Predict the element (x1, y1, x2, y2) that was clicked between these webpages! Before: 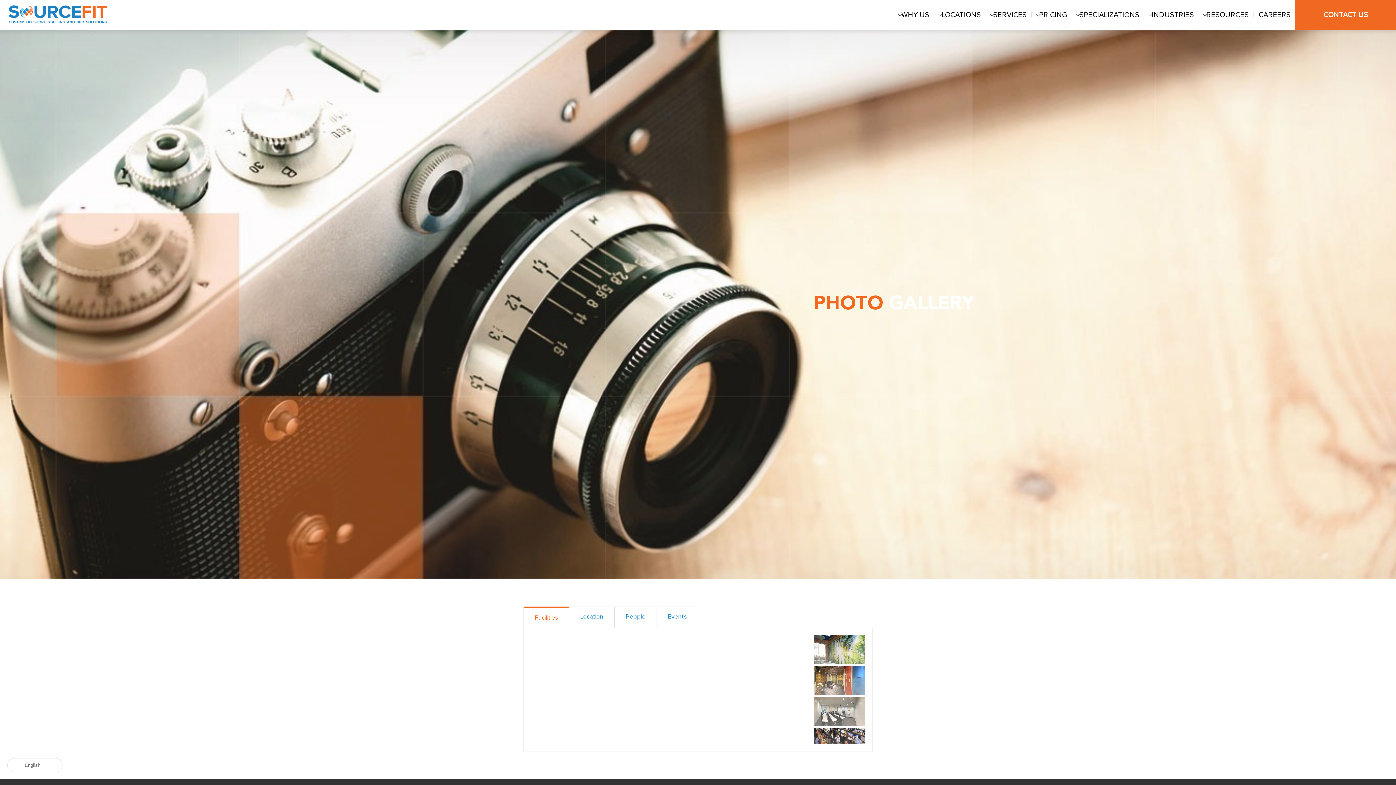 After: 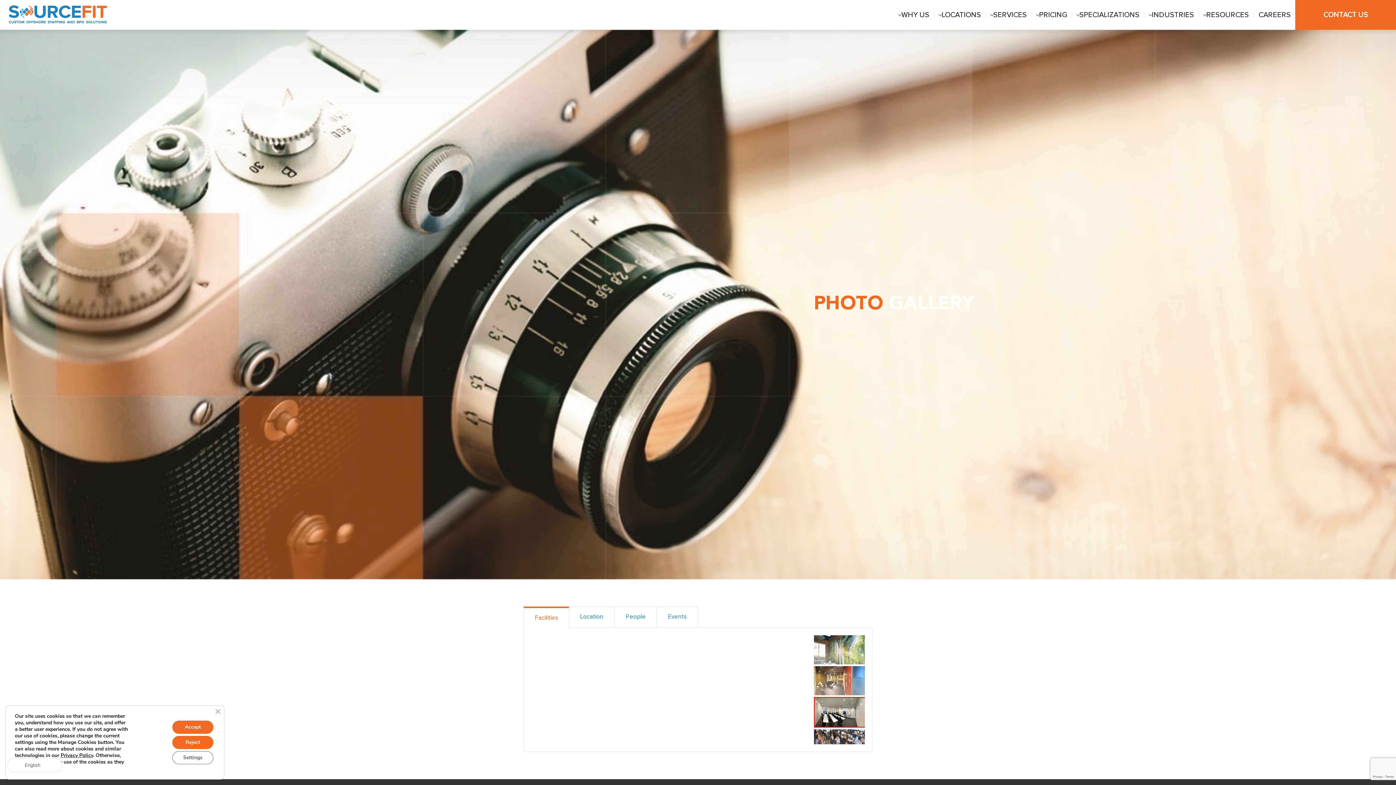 Action: bbox: (814, 697, 864, 726)